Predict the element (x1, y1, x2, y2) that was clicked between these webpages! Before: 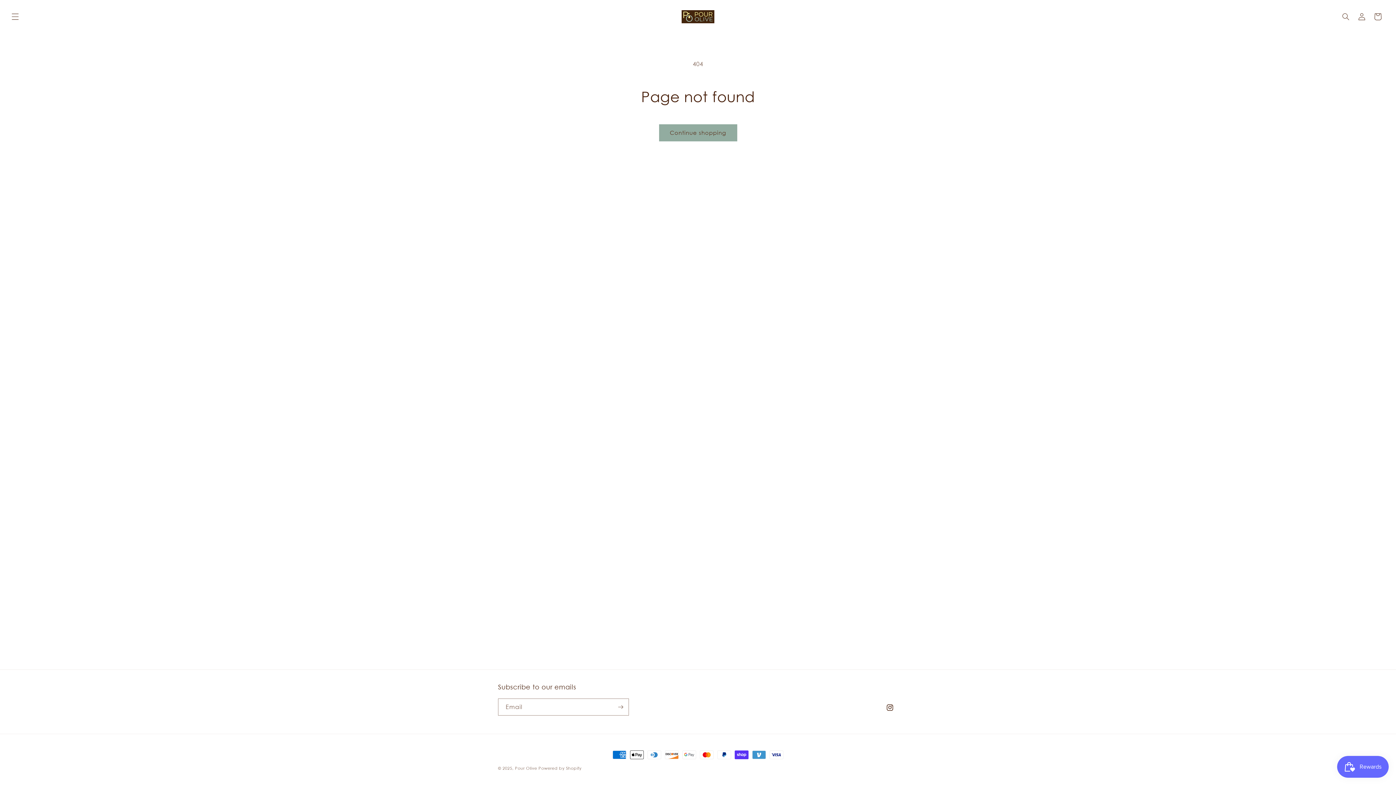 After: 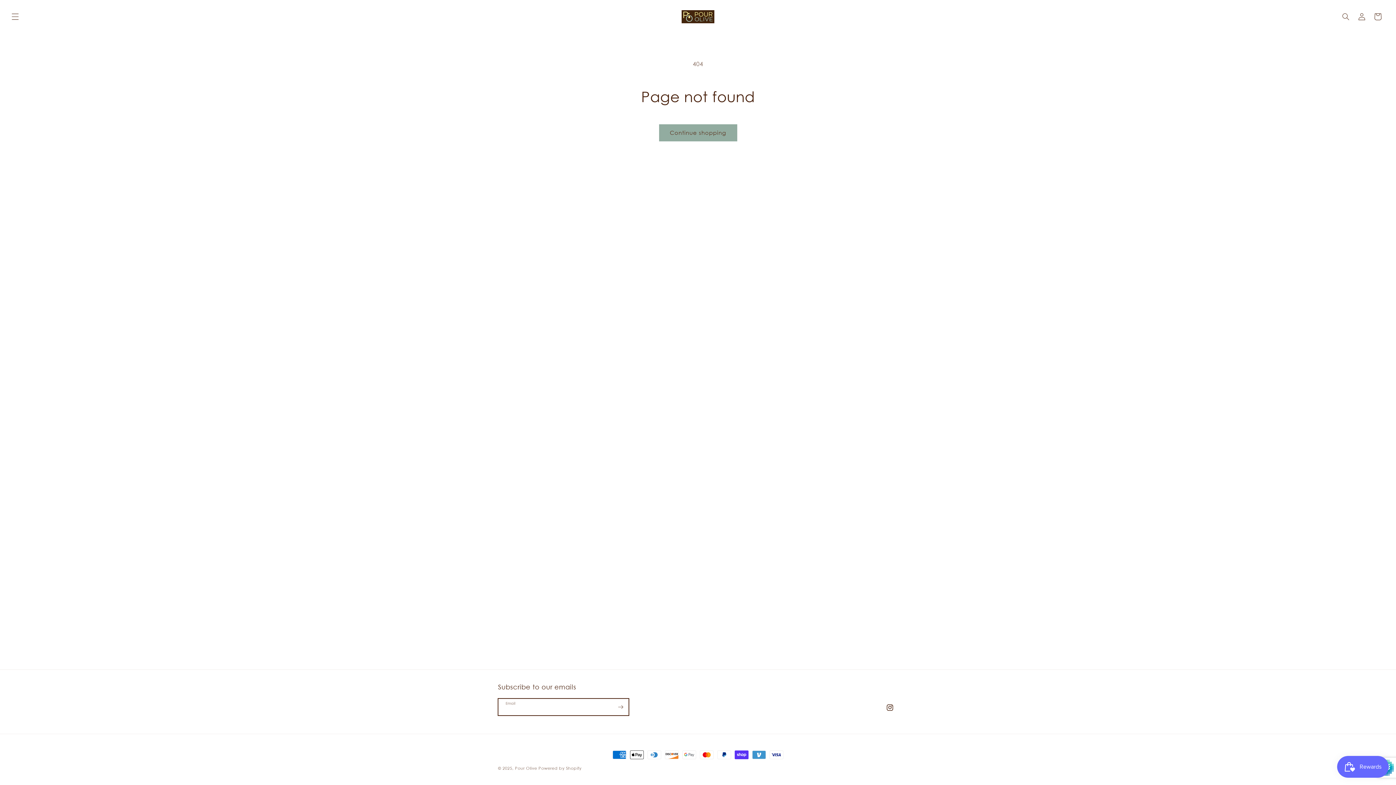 Action: bbox: (612, 698, 628, 716) label: Subscribe